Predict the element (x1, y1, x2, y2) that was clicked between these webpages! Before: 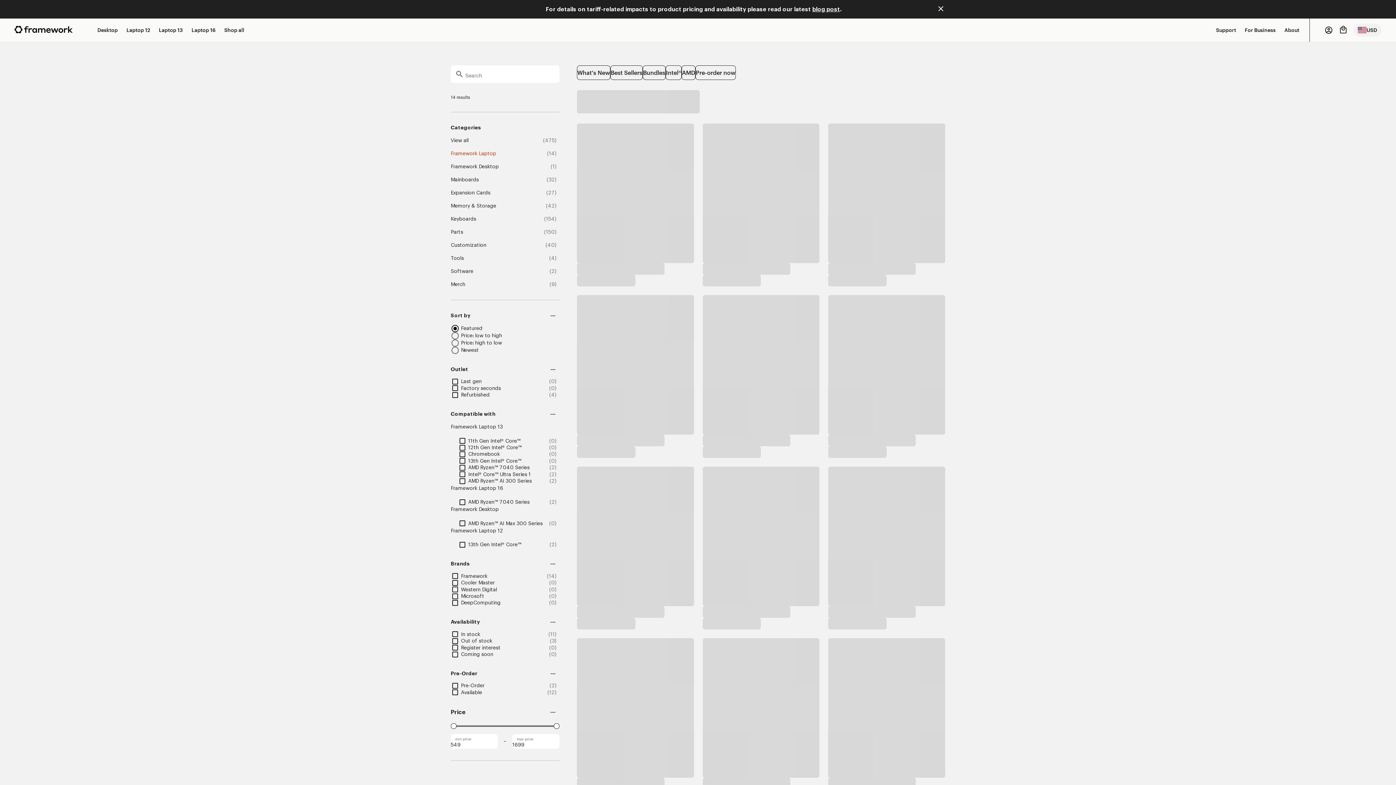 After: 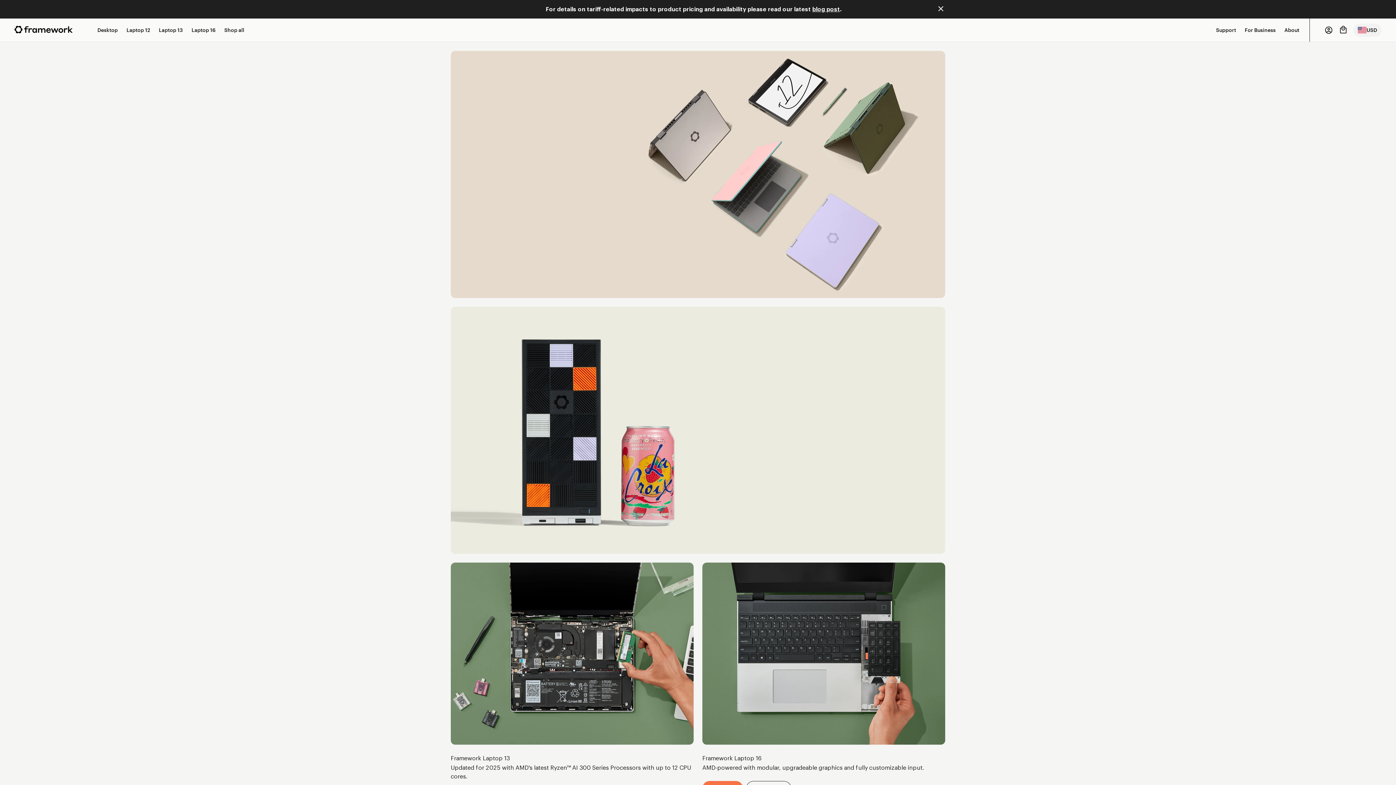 Action: label: Framework homepage bbox: (14, 25, 72, 33)